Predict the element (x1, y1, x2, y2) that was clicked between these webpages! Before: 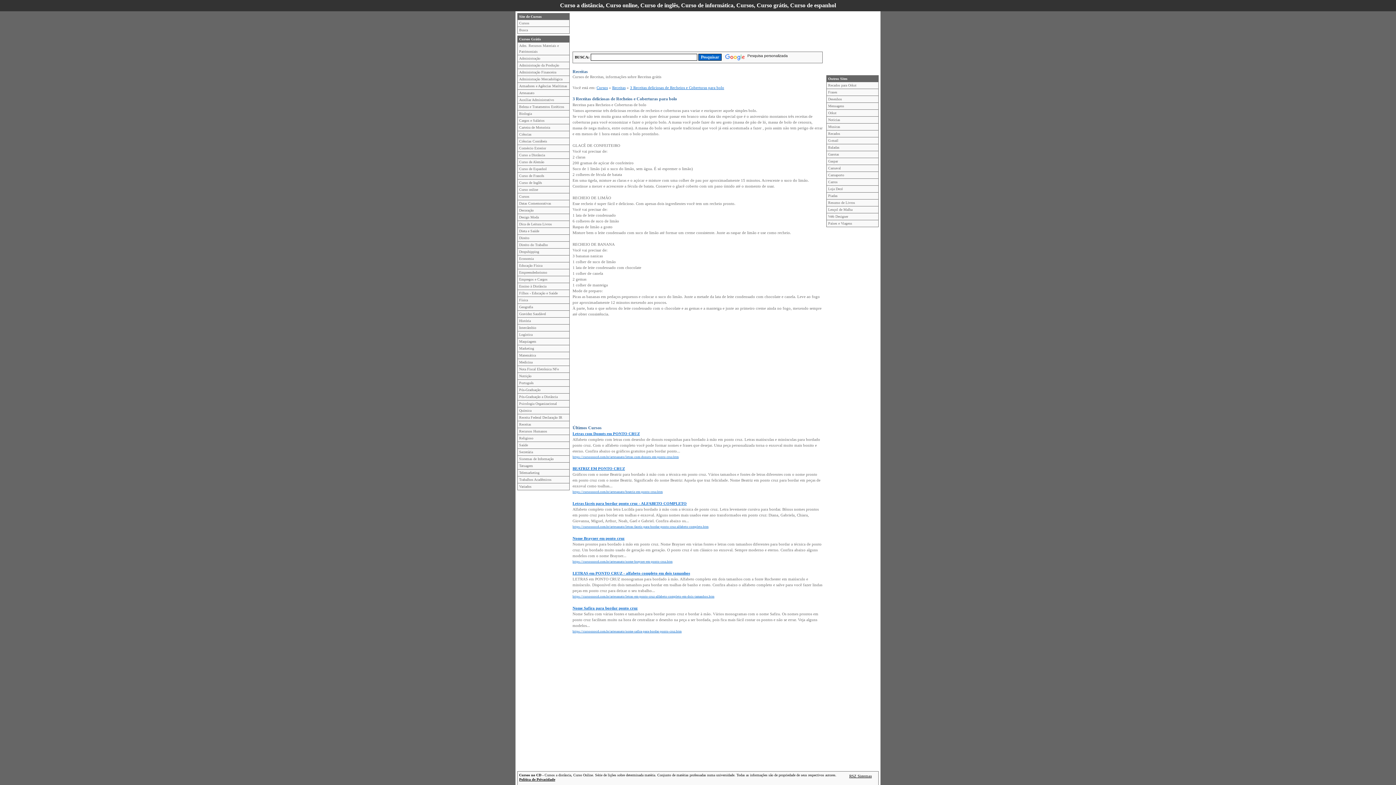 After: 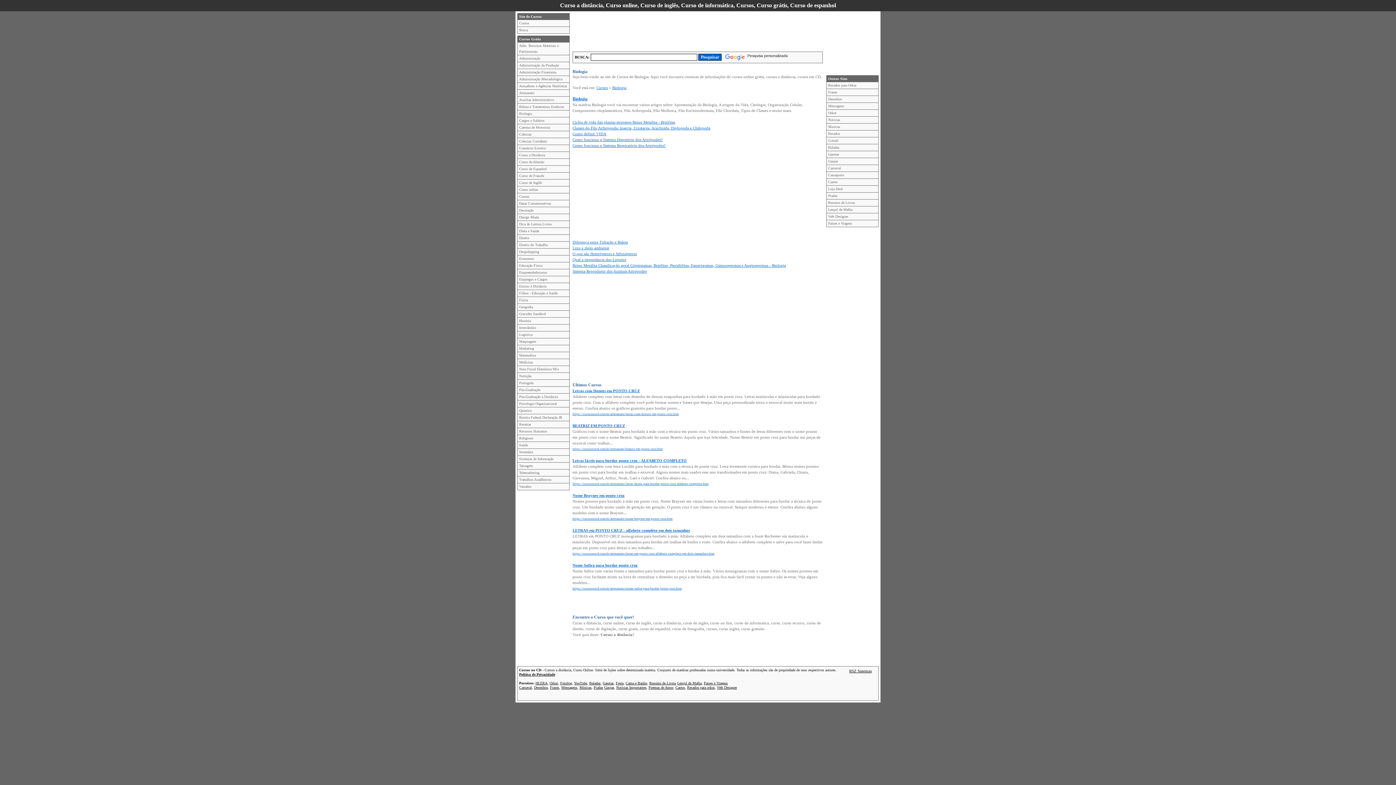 Action: bbox: (517, 110, 569, 117) label: Biologia